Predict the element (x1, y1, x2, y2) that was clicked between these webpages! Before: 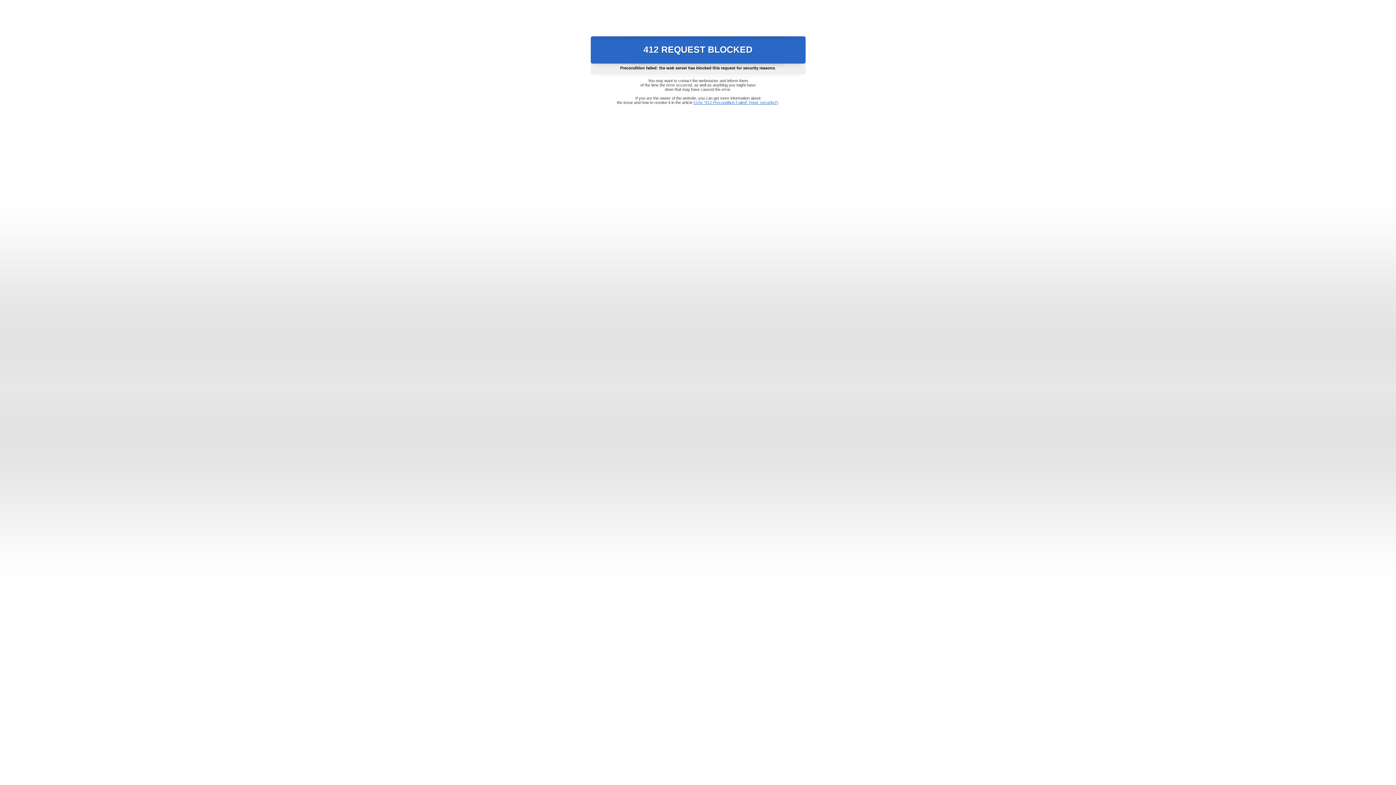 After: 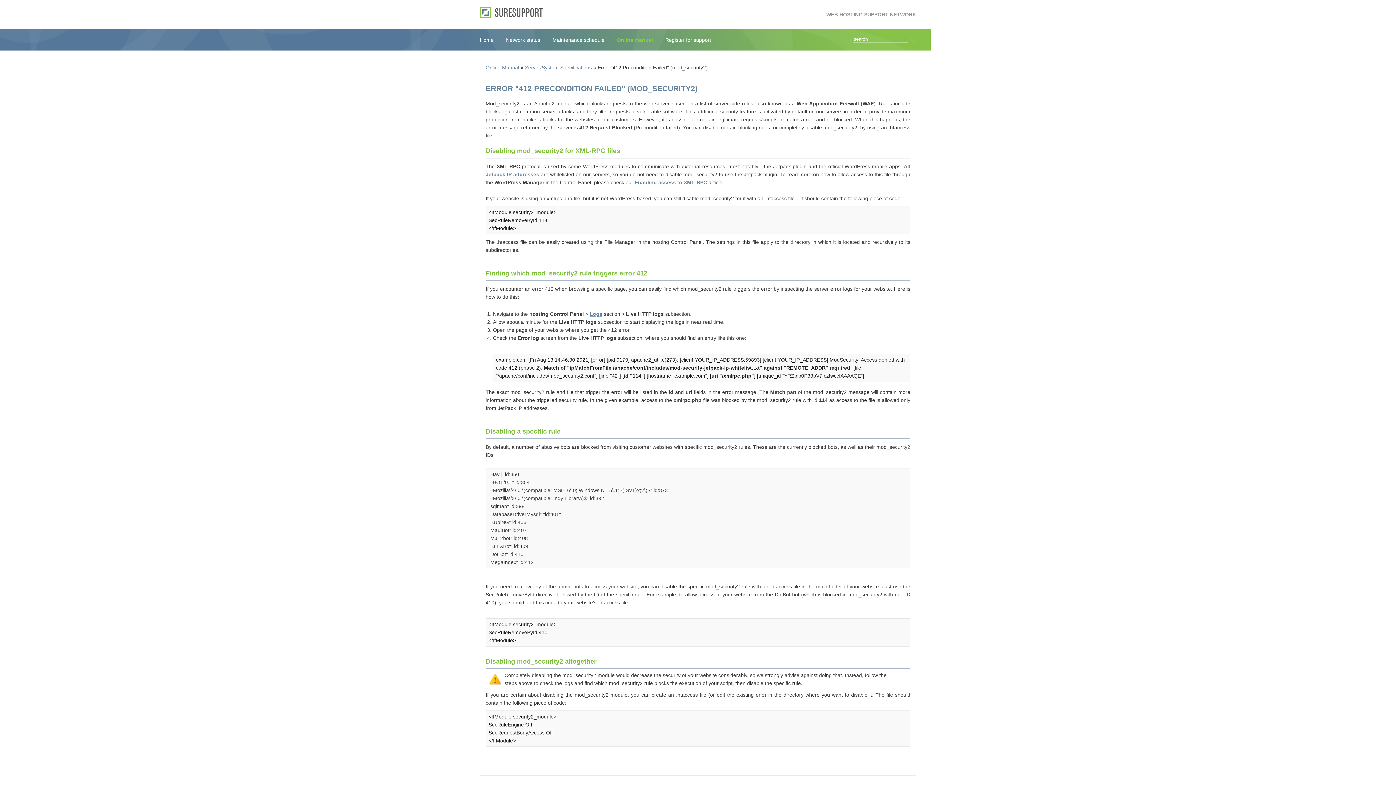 Action: bbox: (693, 100, 778, 104) label: Error "412 Precondition Failed" (mod_security2)